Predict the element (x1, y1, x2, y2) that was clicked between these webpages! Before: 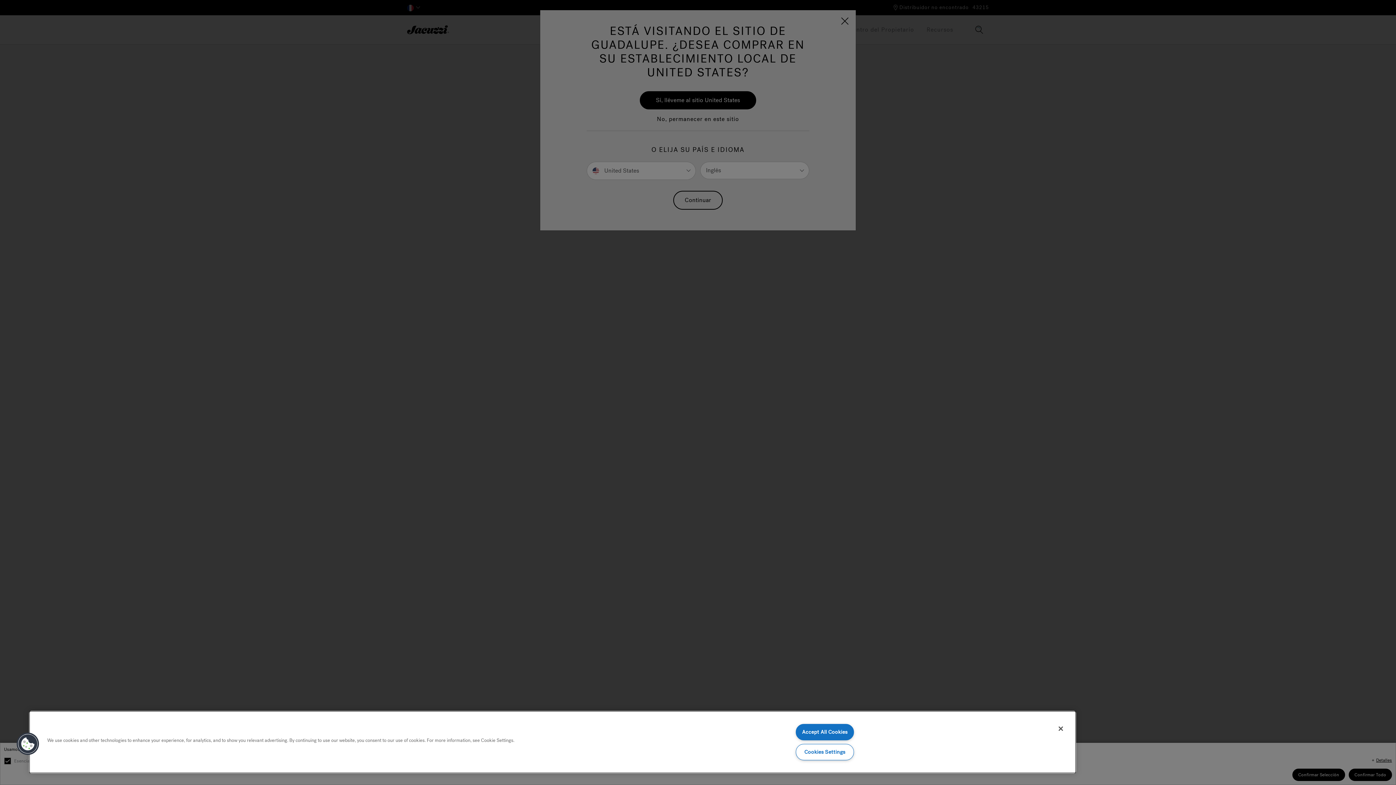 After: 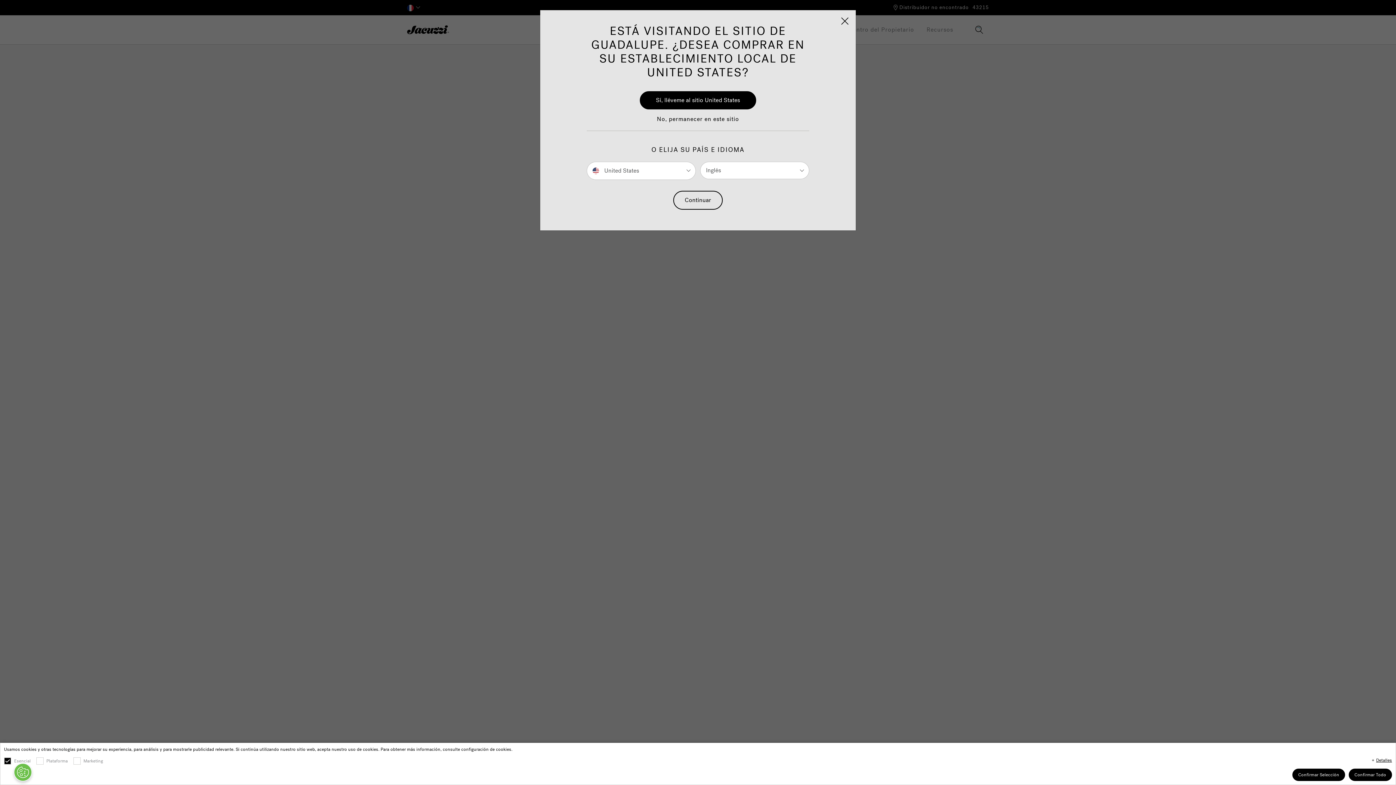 Action: label: Accept All Cookies bbox: (795, 724, 854, 740)